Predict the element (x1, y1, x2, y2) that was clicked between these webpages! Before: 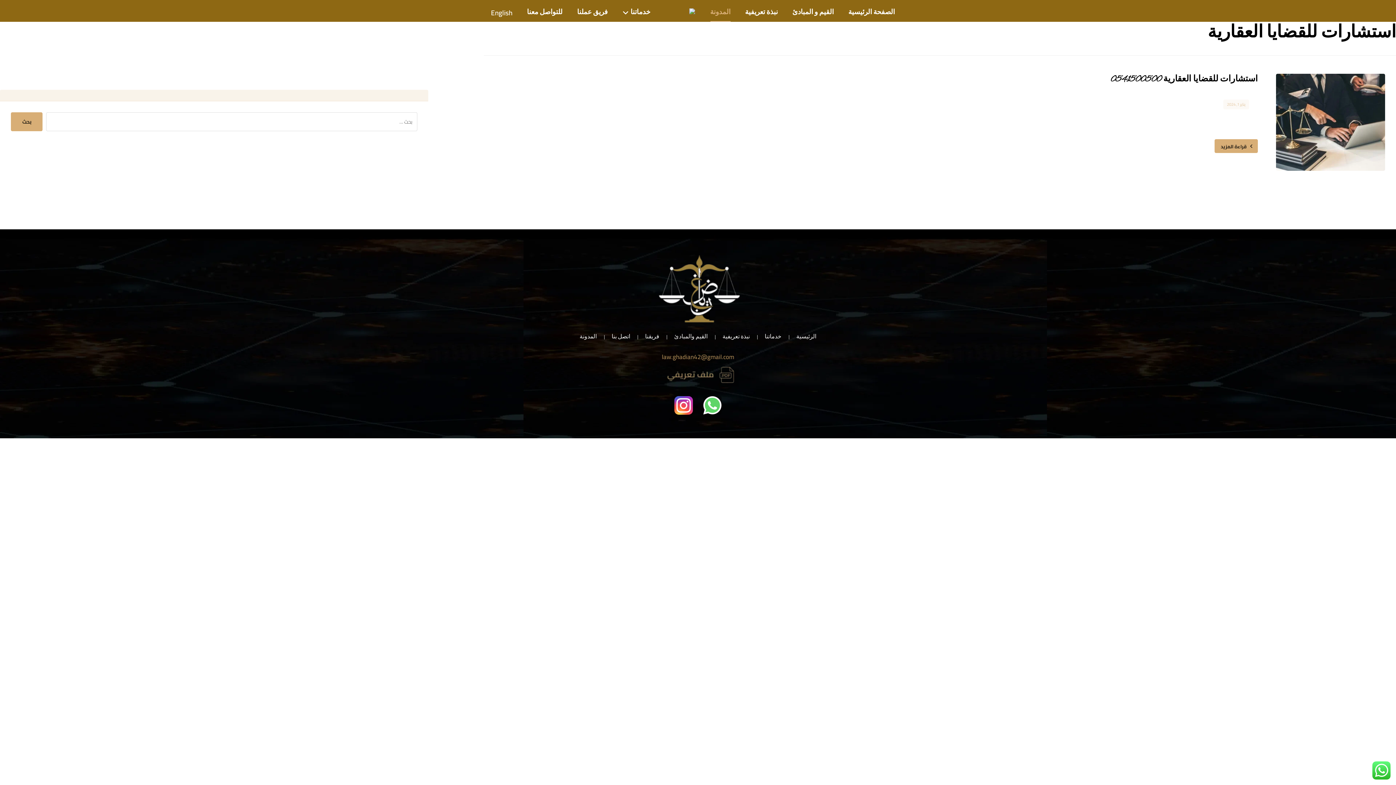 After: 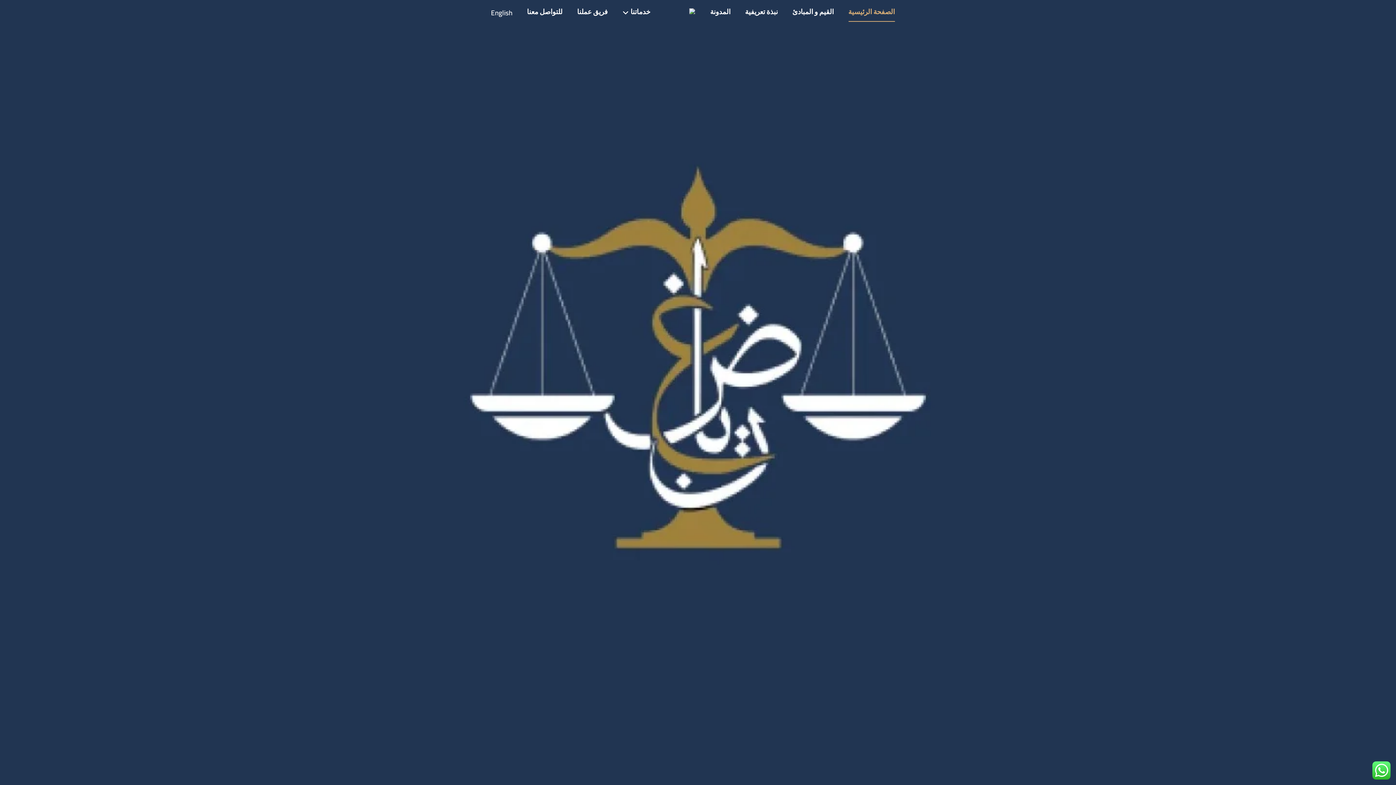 Action: bbox: (665, 3, 695, 21)